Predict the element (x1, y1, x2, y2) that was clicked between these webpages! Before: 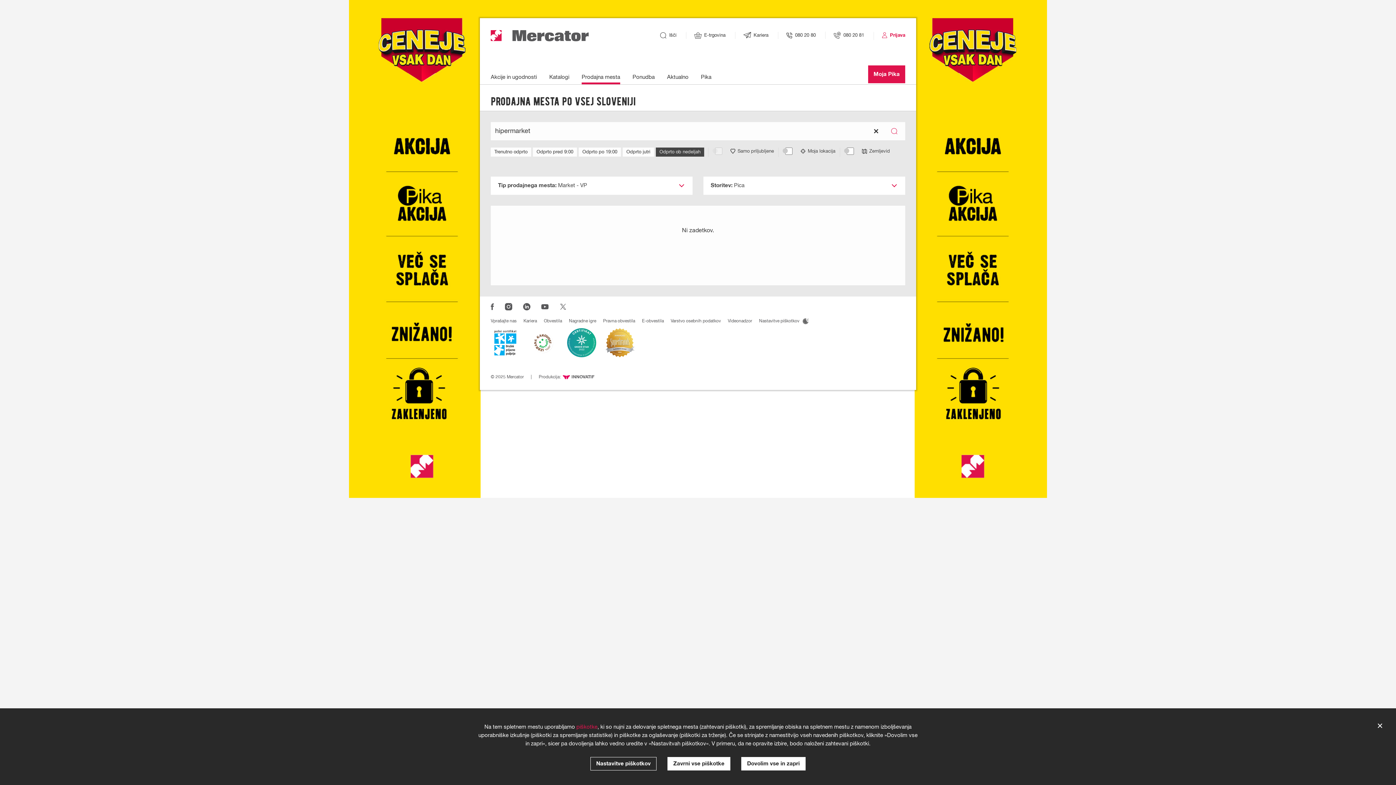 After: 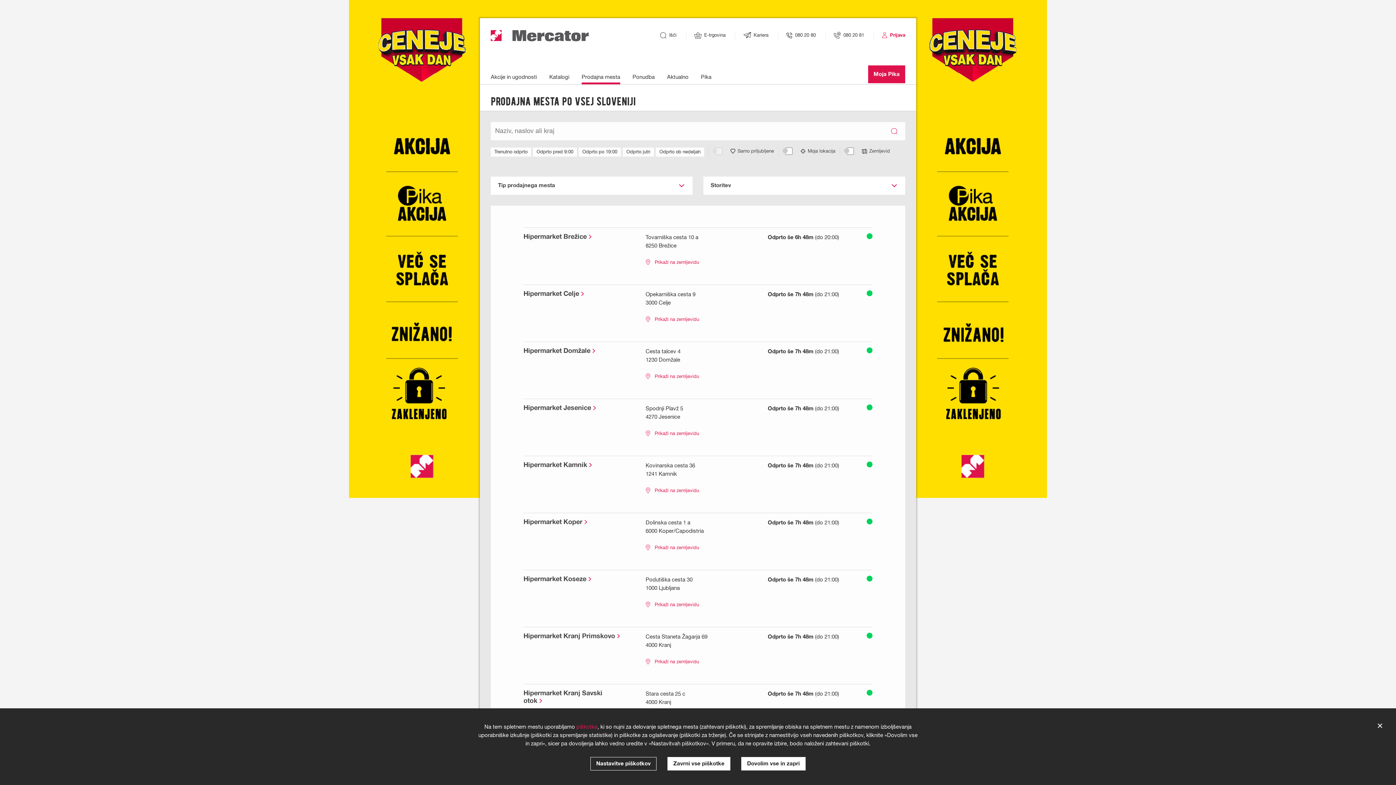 Action: label: Prodajna mesta bbox: (581, 74, 620, 84)